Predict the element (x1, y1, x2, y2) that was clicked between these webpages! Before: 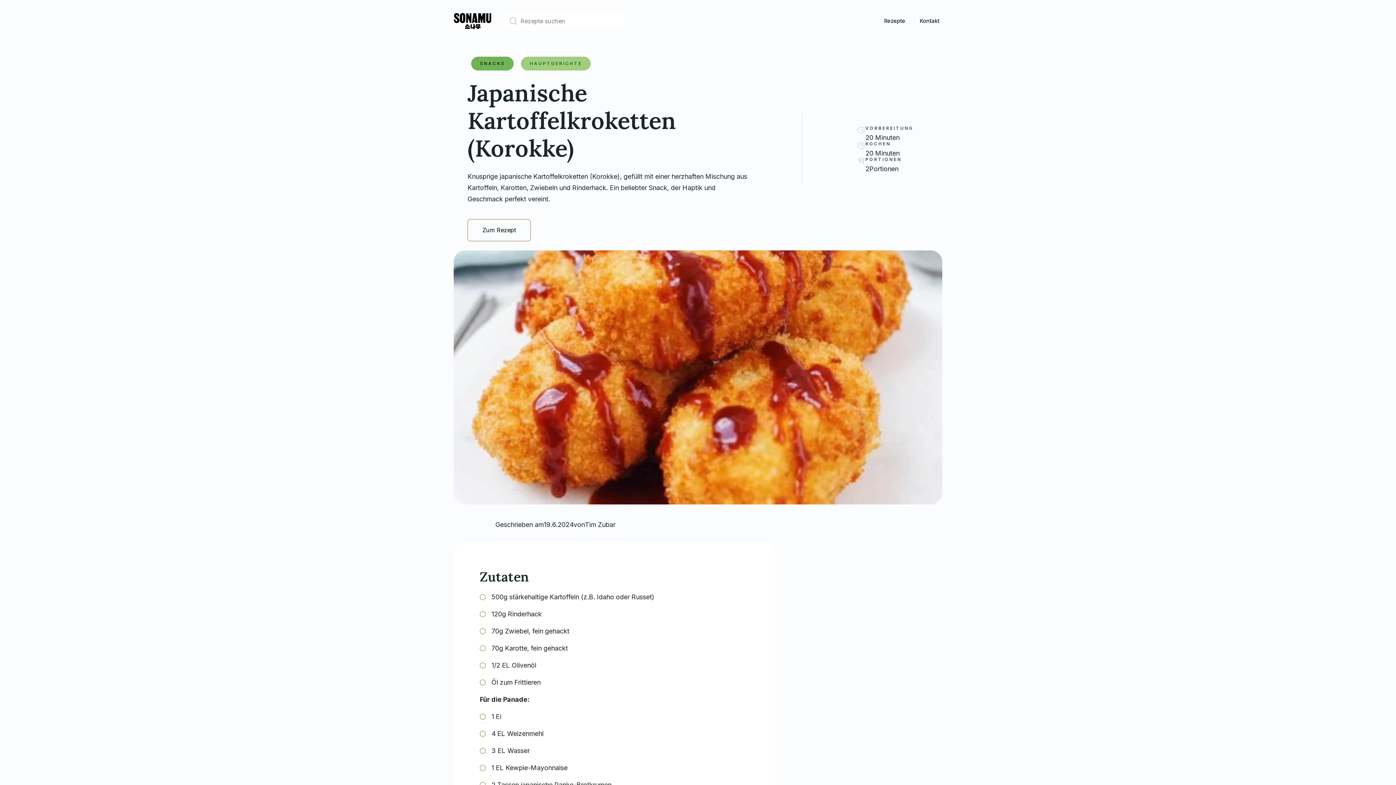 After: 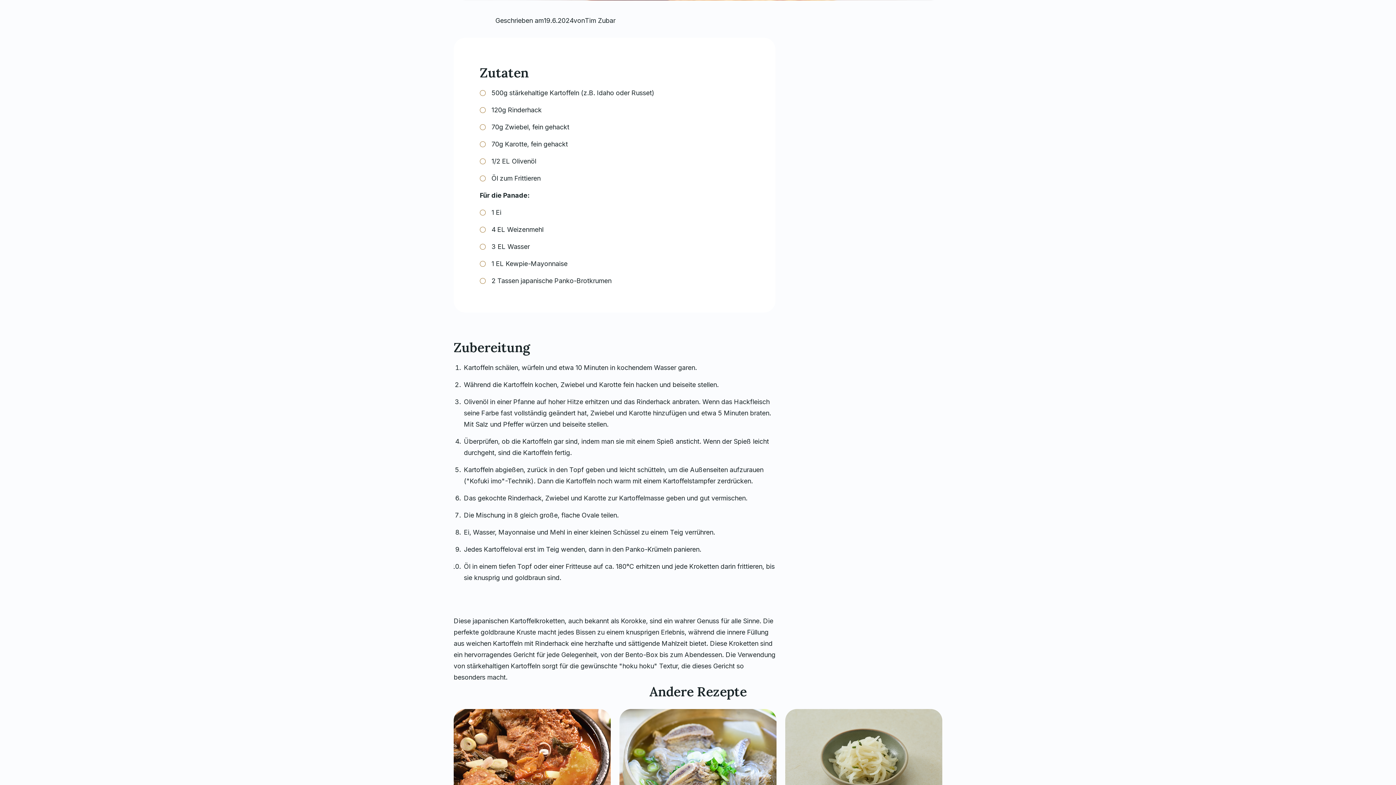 Action: label: Zum Rezept bbox: (467, 219, 531, 241)